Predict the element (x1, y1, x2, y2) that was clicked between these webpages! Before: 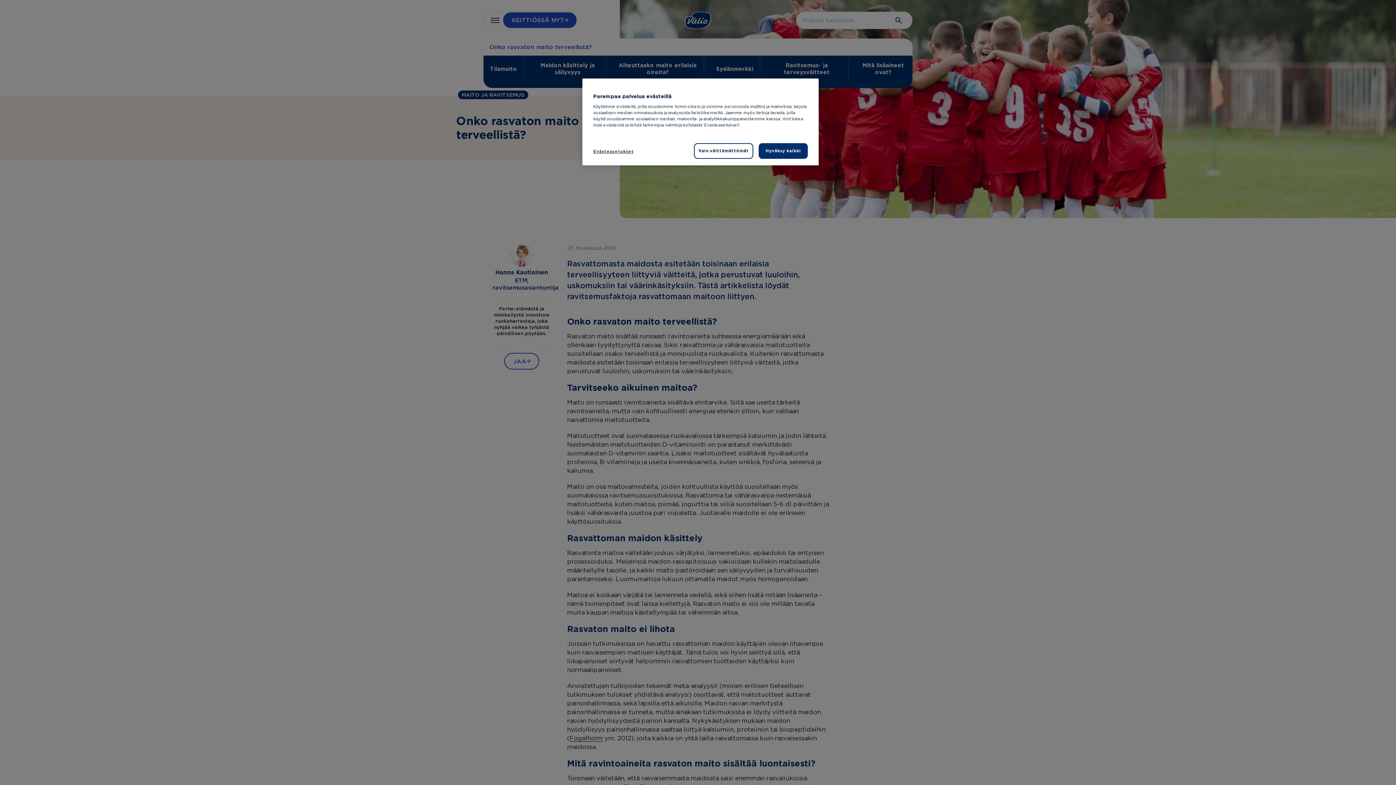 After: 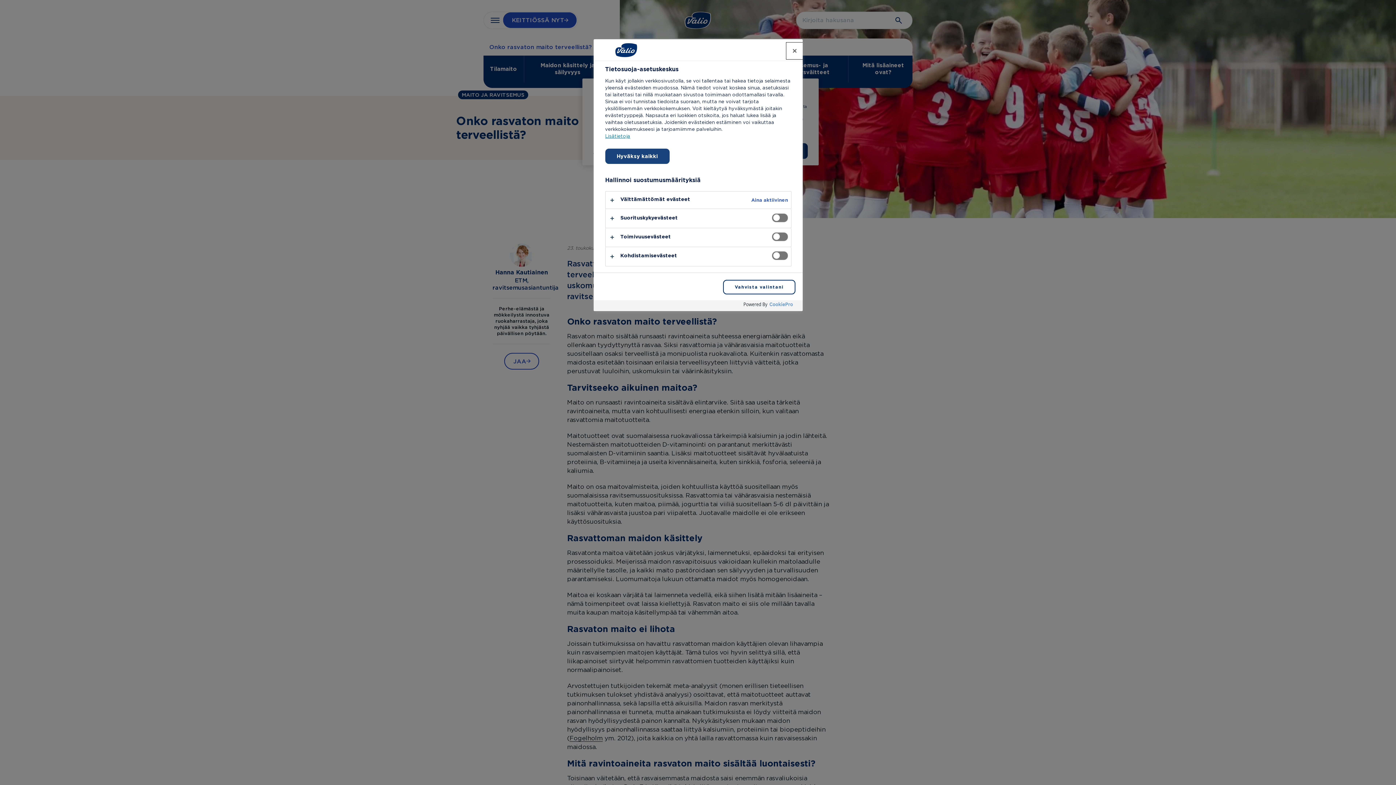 Action: label: Evästeasetukset bbox: (593, 144, 642, 158)